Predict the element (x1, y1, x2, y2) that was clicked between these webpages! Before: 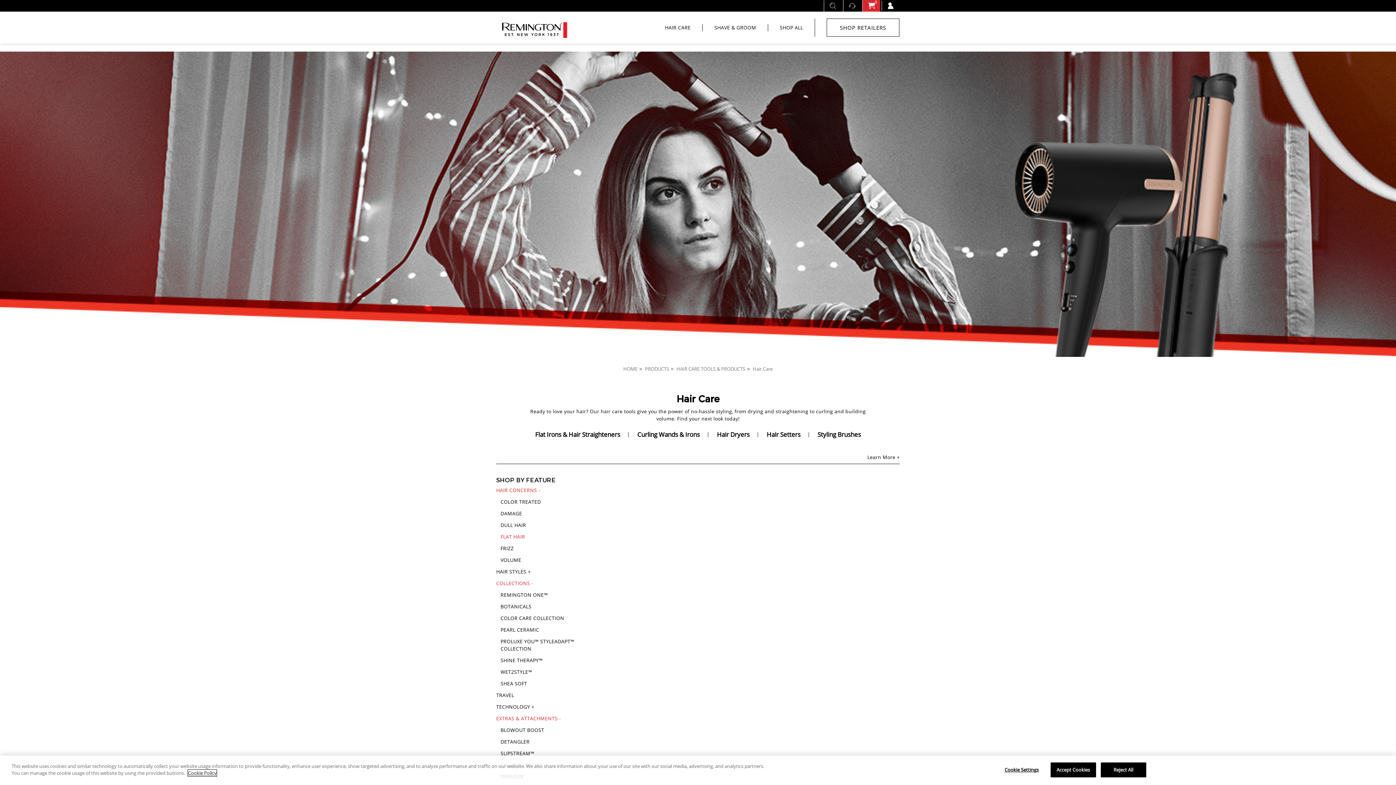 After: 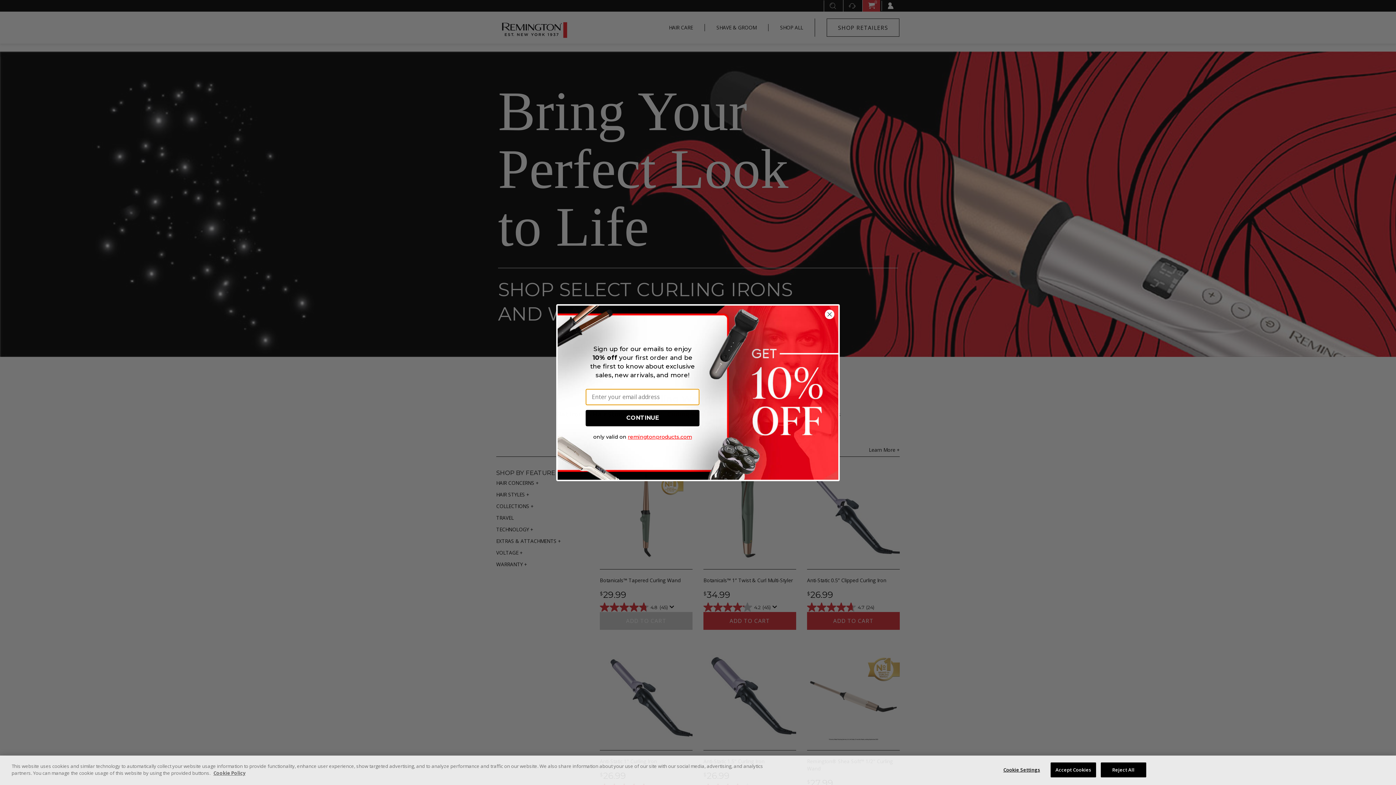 Action: bbox: (634, 428, 702, 441) label: Curling Wands & Irons